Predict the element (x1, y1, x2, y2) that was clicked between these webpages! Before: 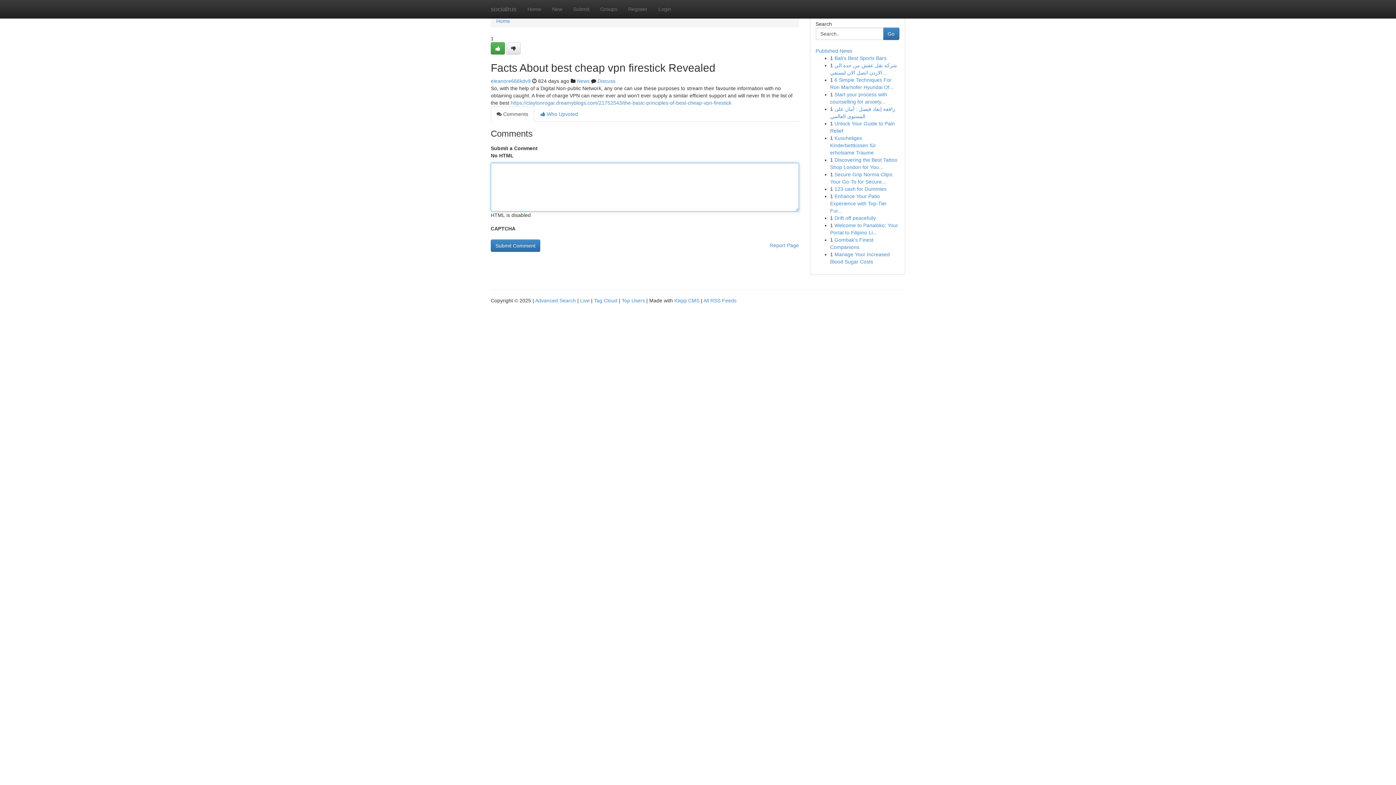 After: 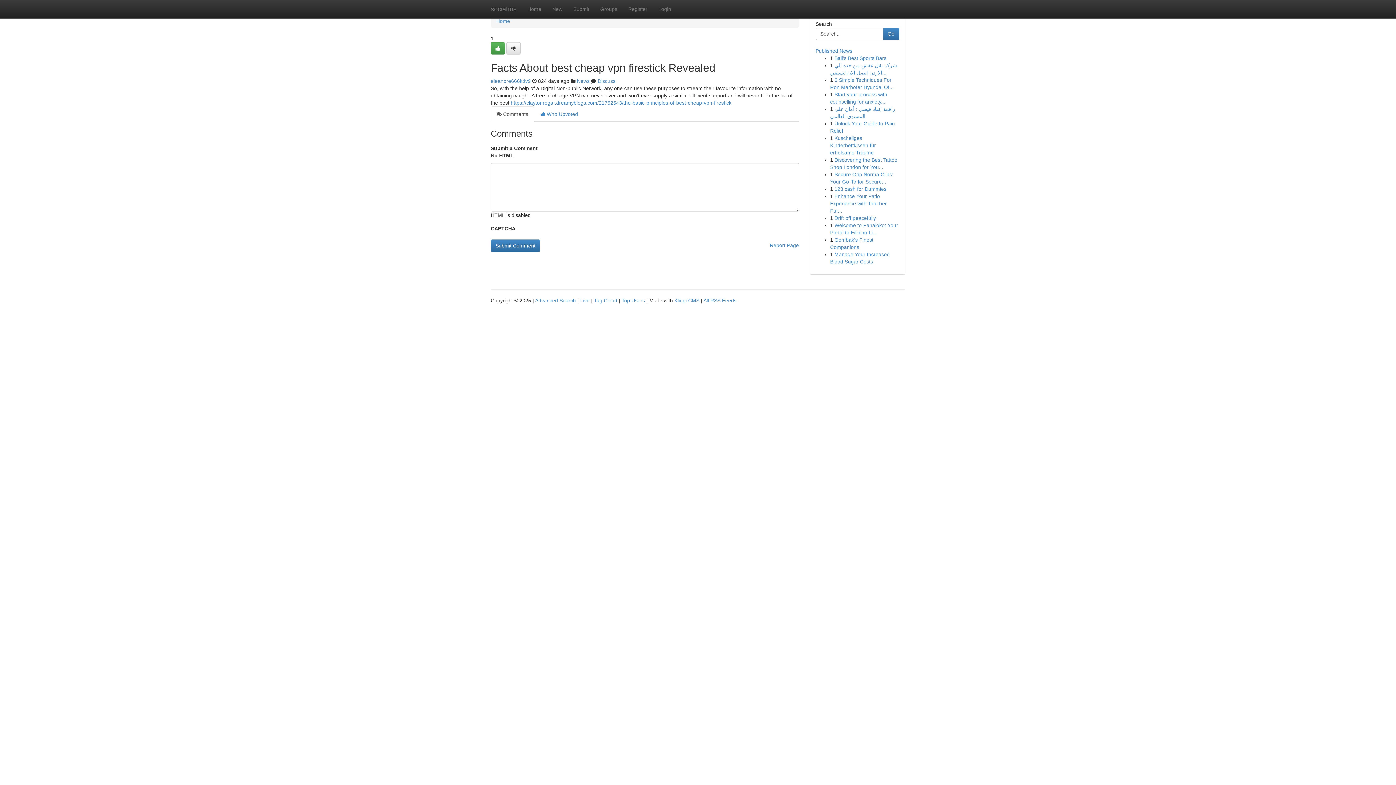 Action: bbox: (490, 106, 534, 121) label:  Comments